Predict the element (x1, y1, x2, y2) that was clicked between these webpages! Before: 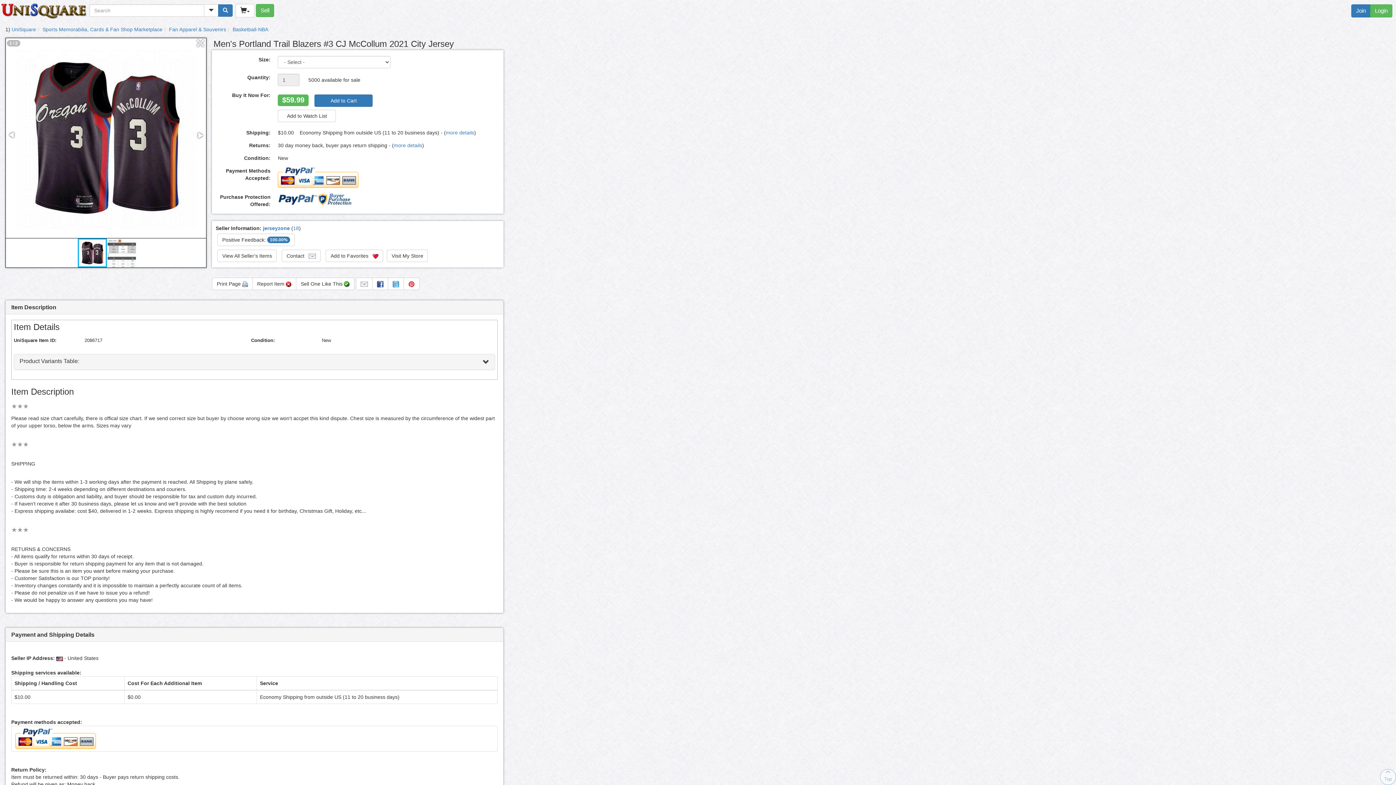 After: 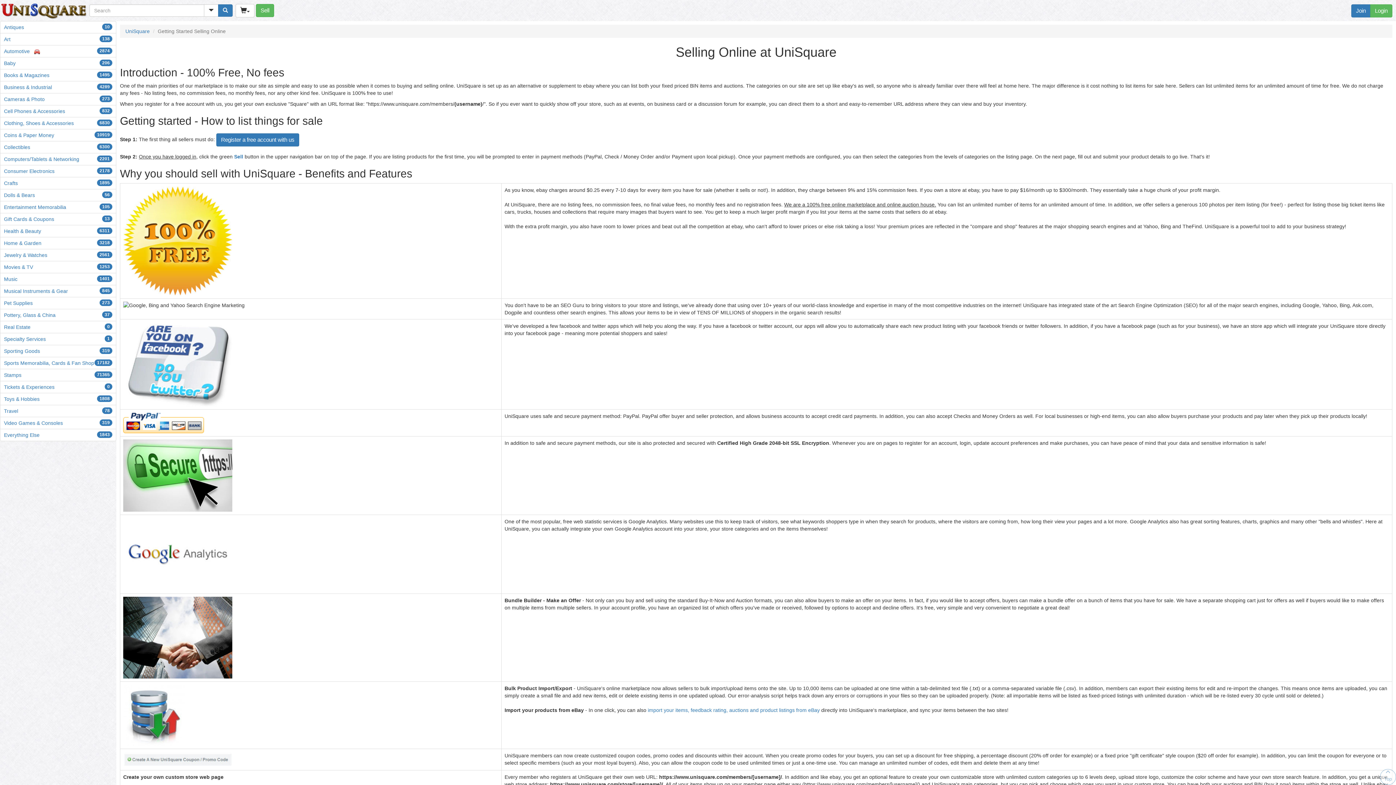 Action: bbox: (256, 4, 274, 17) label: Sell